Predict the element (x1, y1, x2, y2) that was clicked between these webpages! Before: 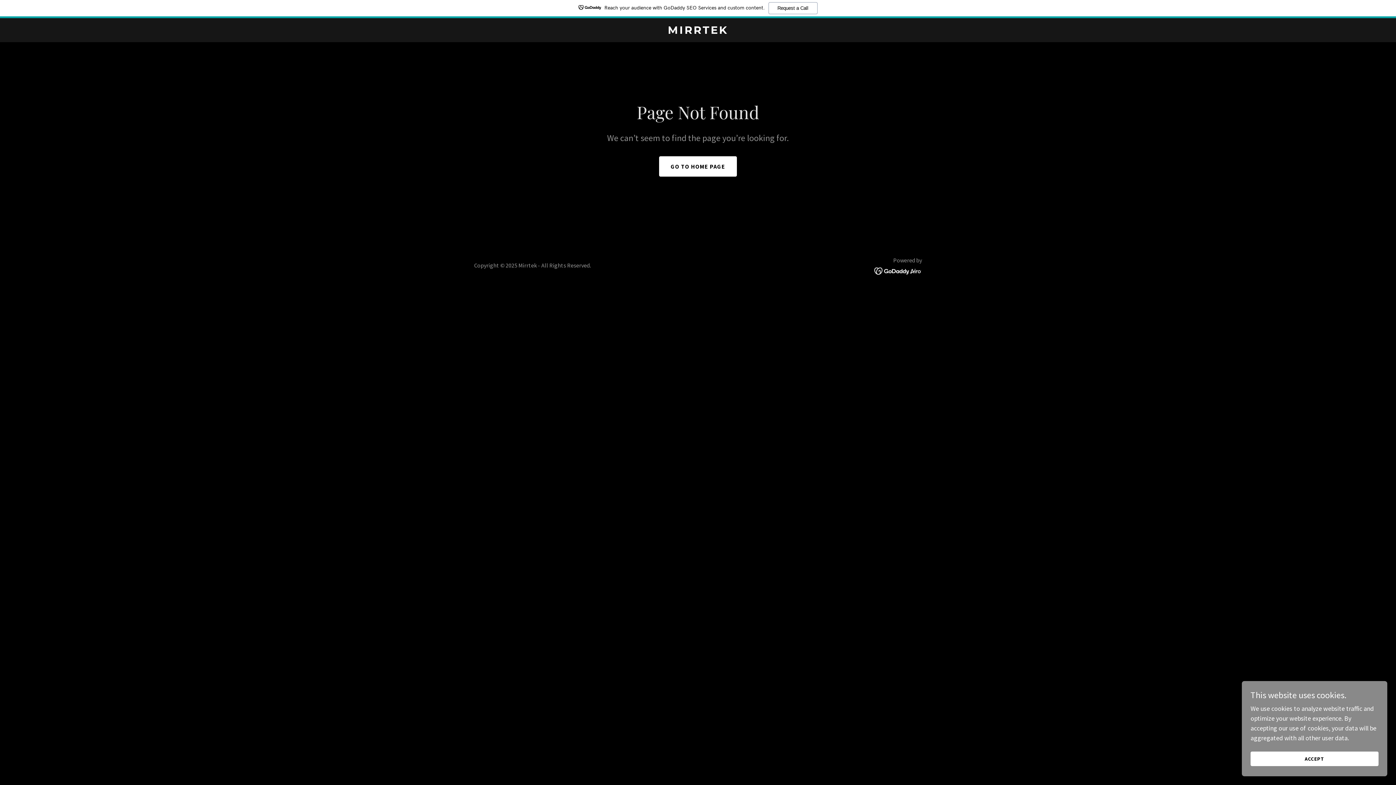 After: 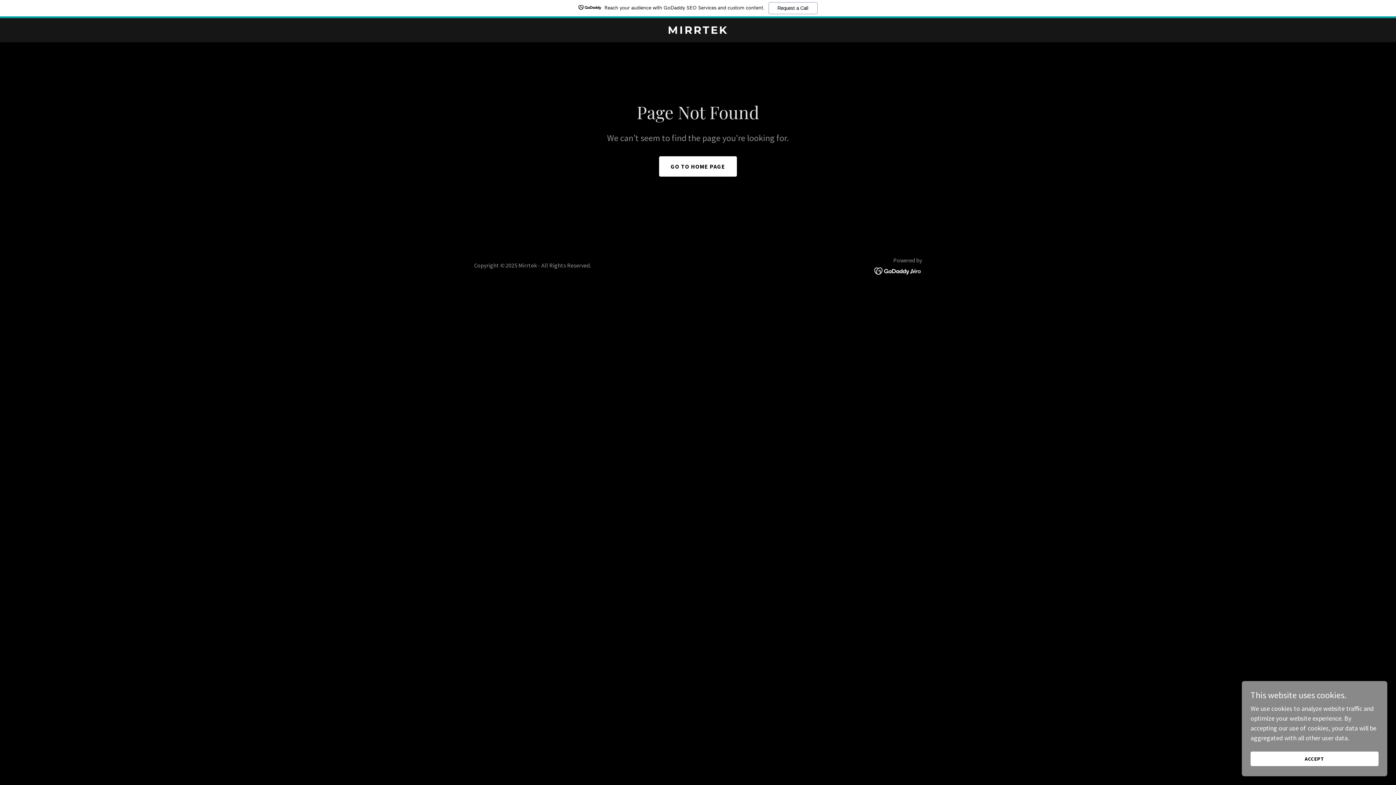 Action: bbox: (874, 266, 922, 274)